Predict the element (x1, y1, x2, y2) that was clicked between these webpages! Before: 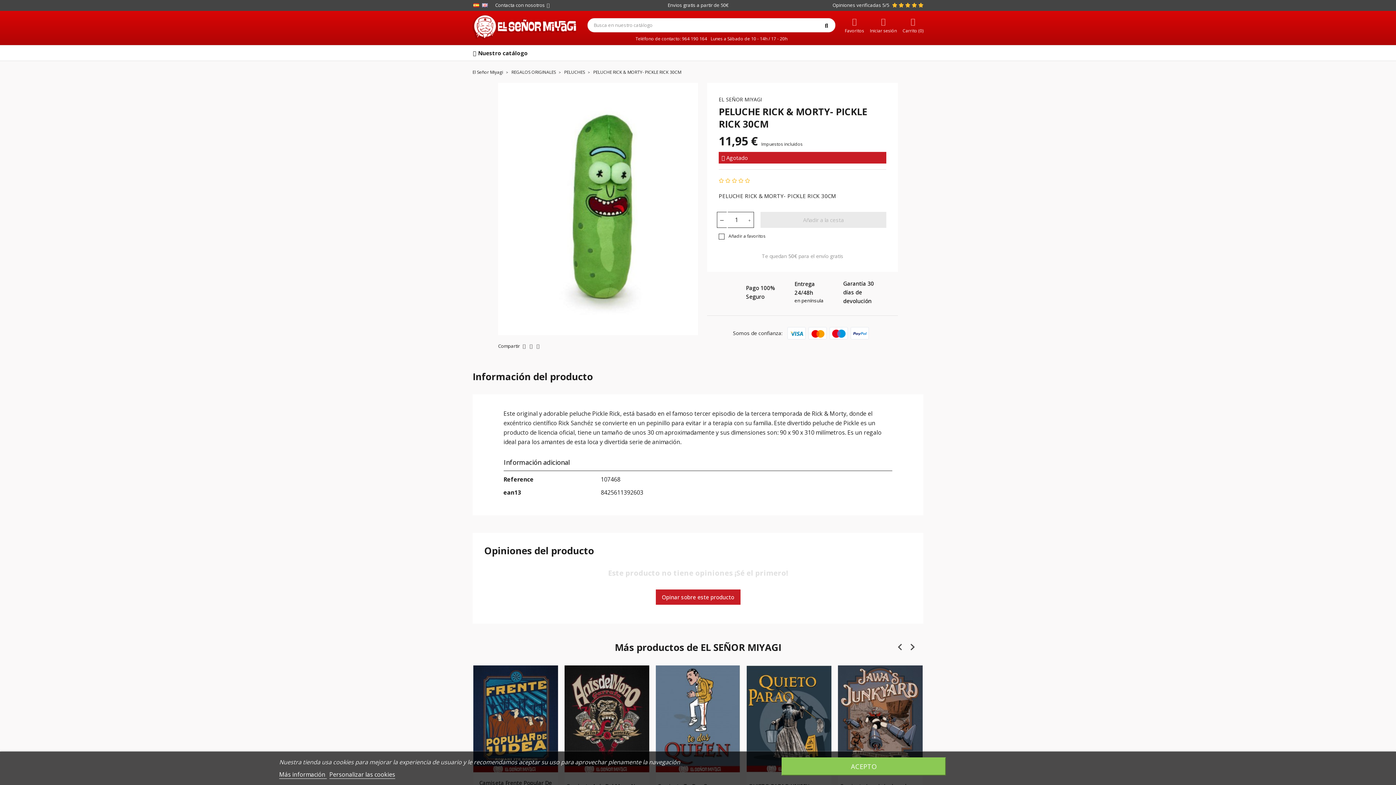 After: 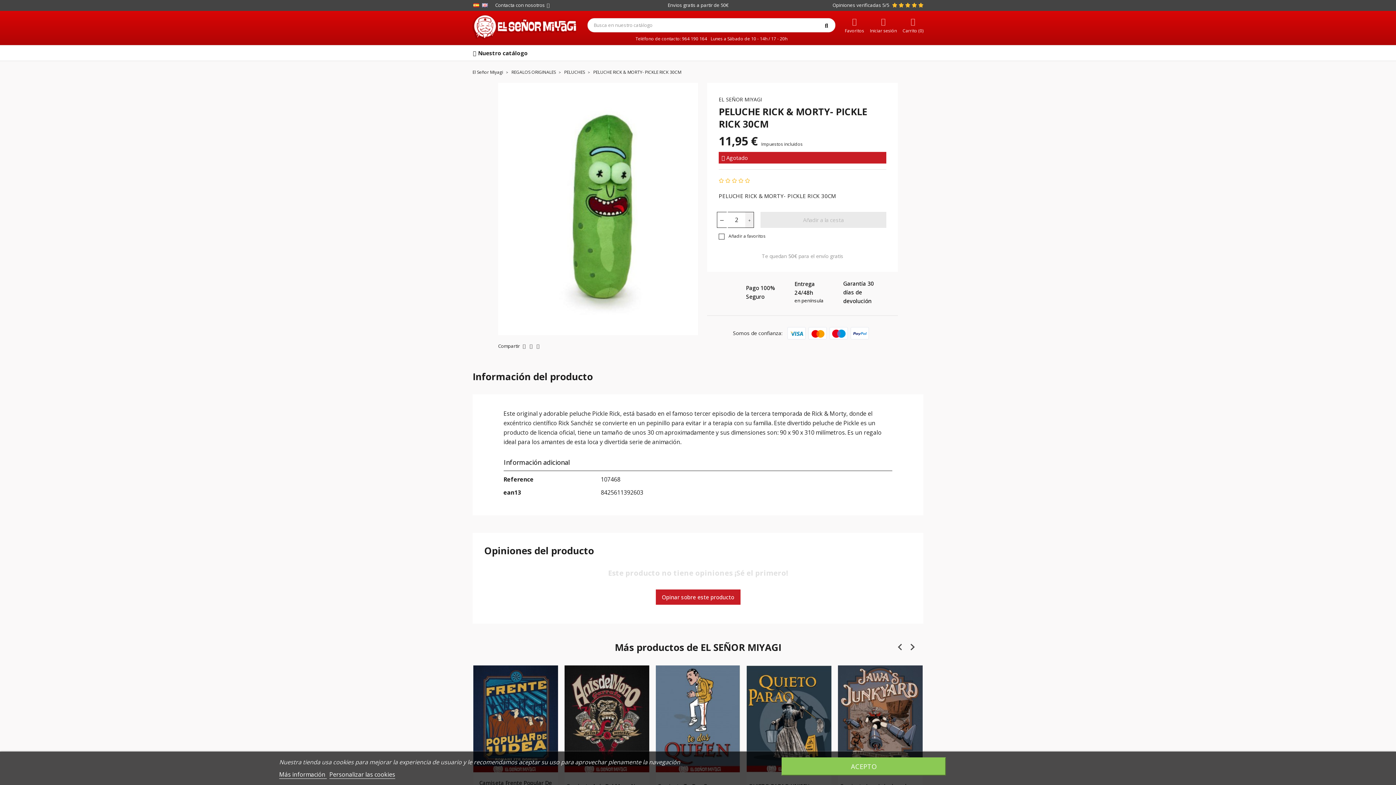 Action: bbox: (745, 211, 754, 227)